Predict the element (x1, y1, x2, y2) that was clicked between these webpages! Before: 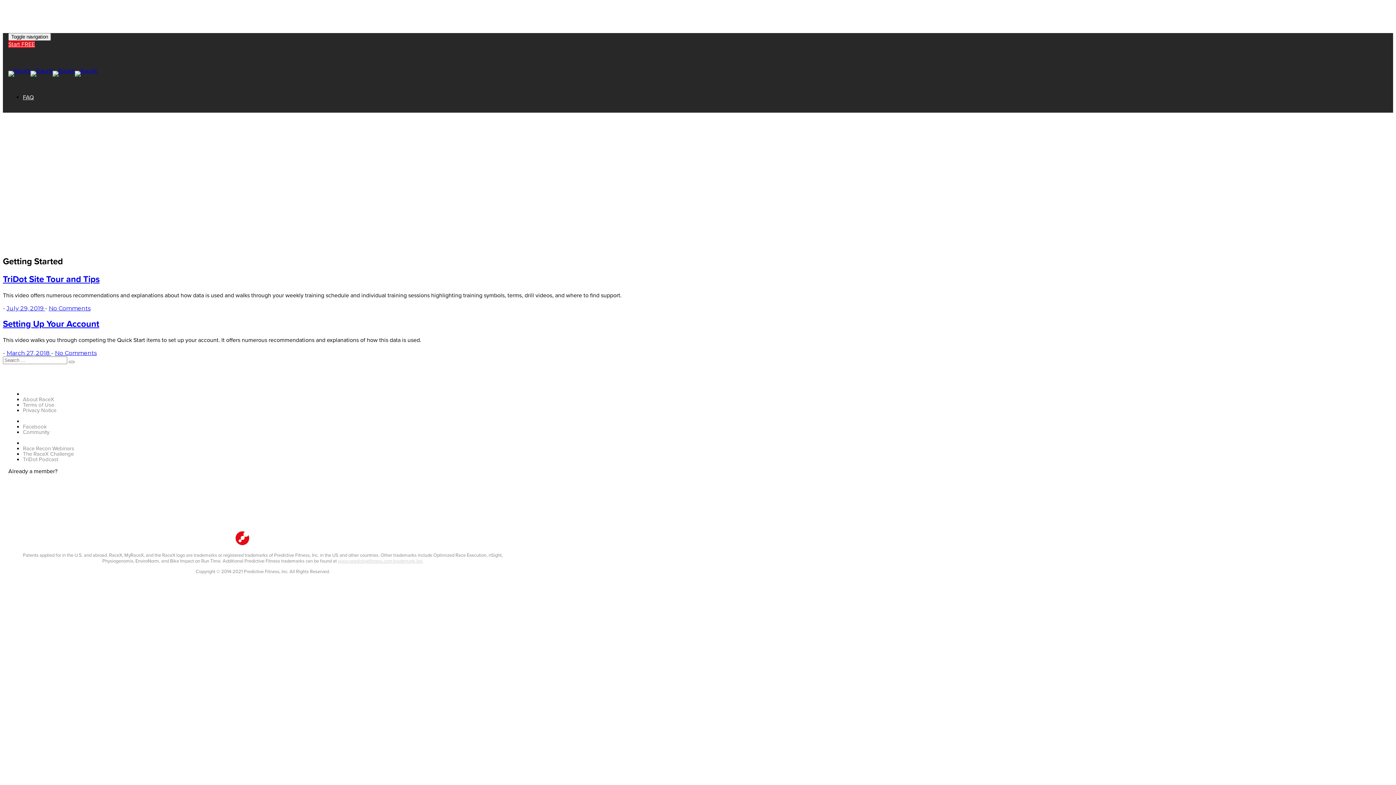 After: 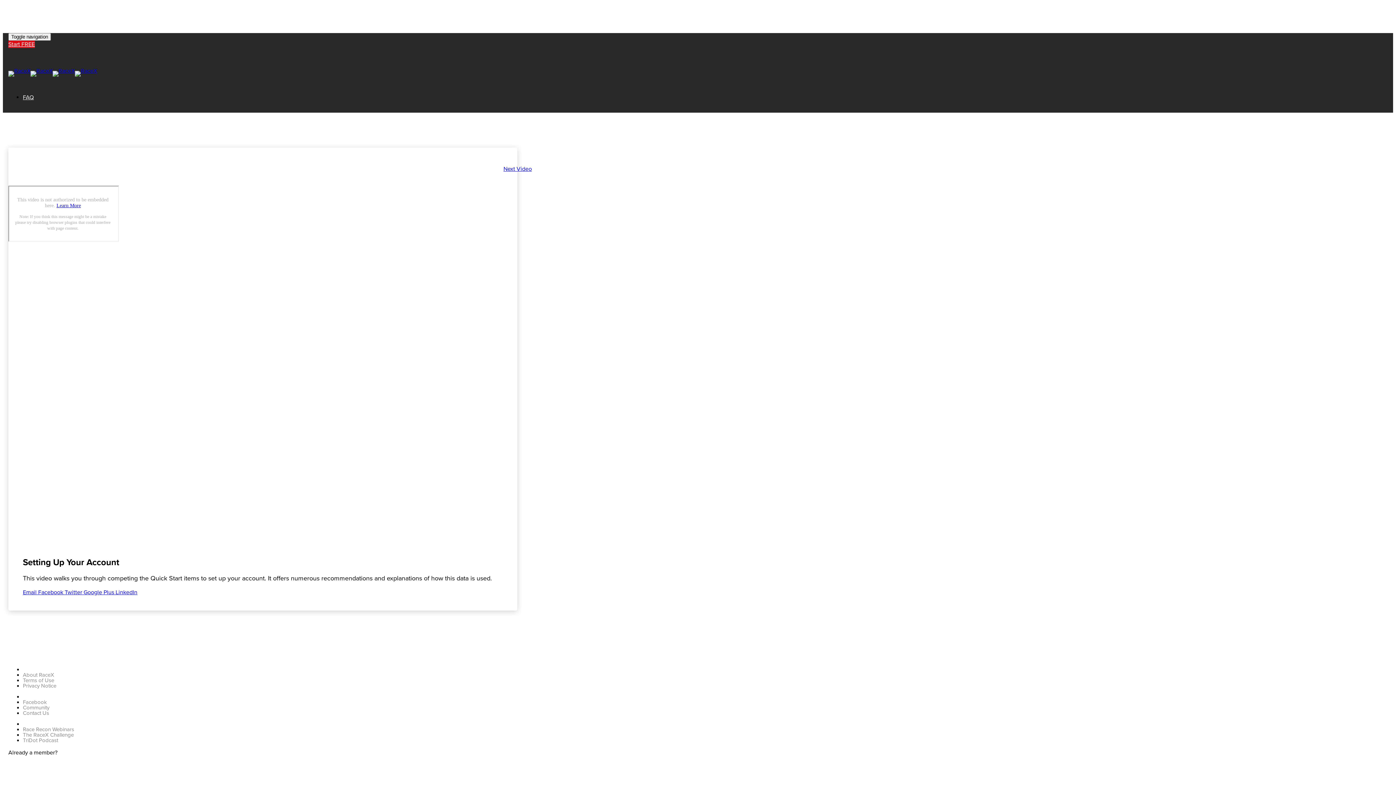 Action: bbox: (2, 319, 99, 329) label: Setting Up Your Account